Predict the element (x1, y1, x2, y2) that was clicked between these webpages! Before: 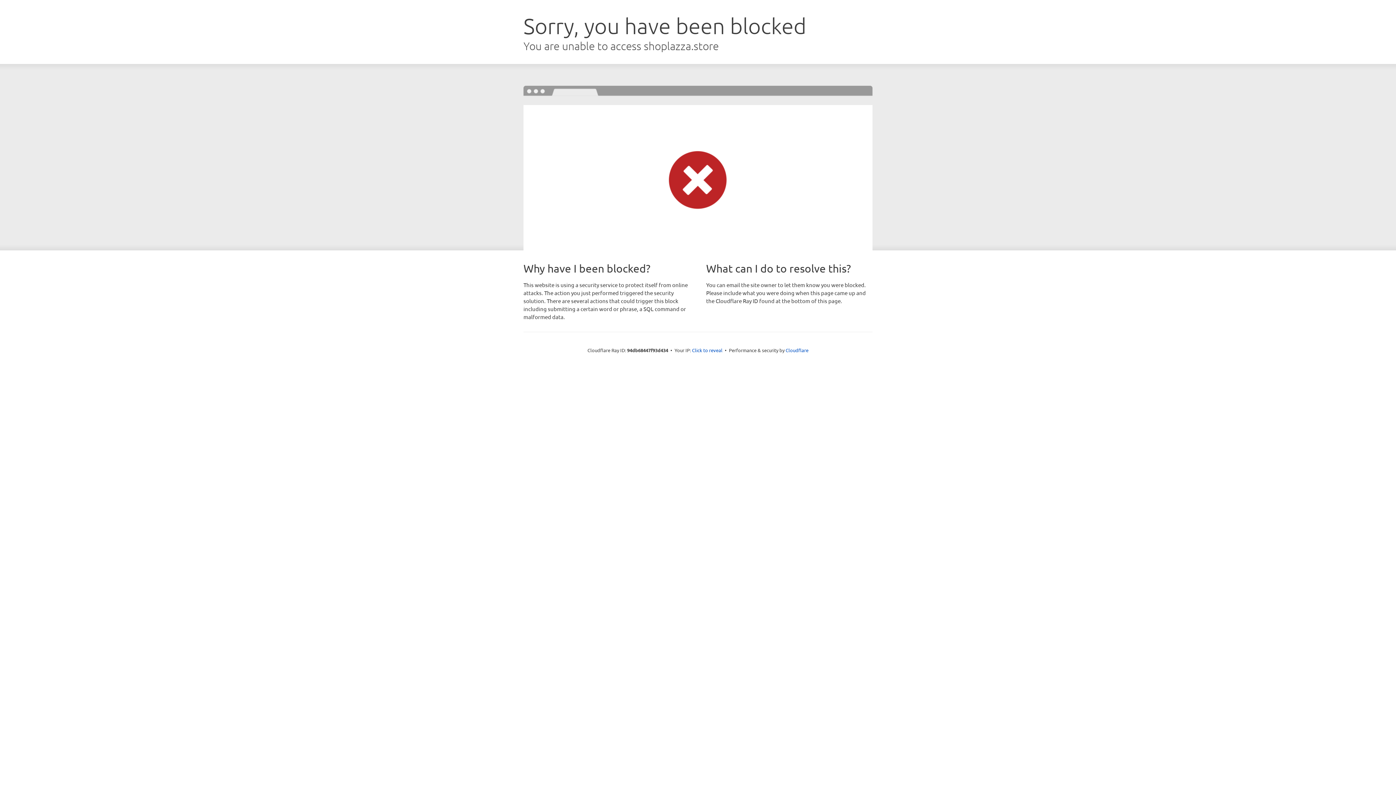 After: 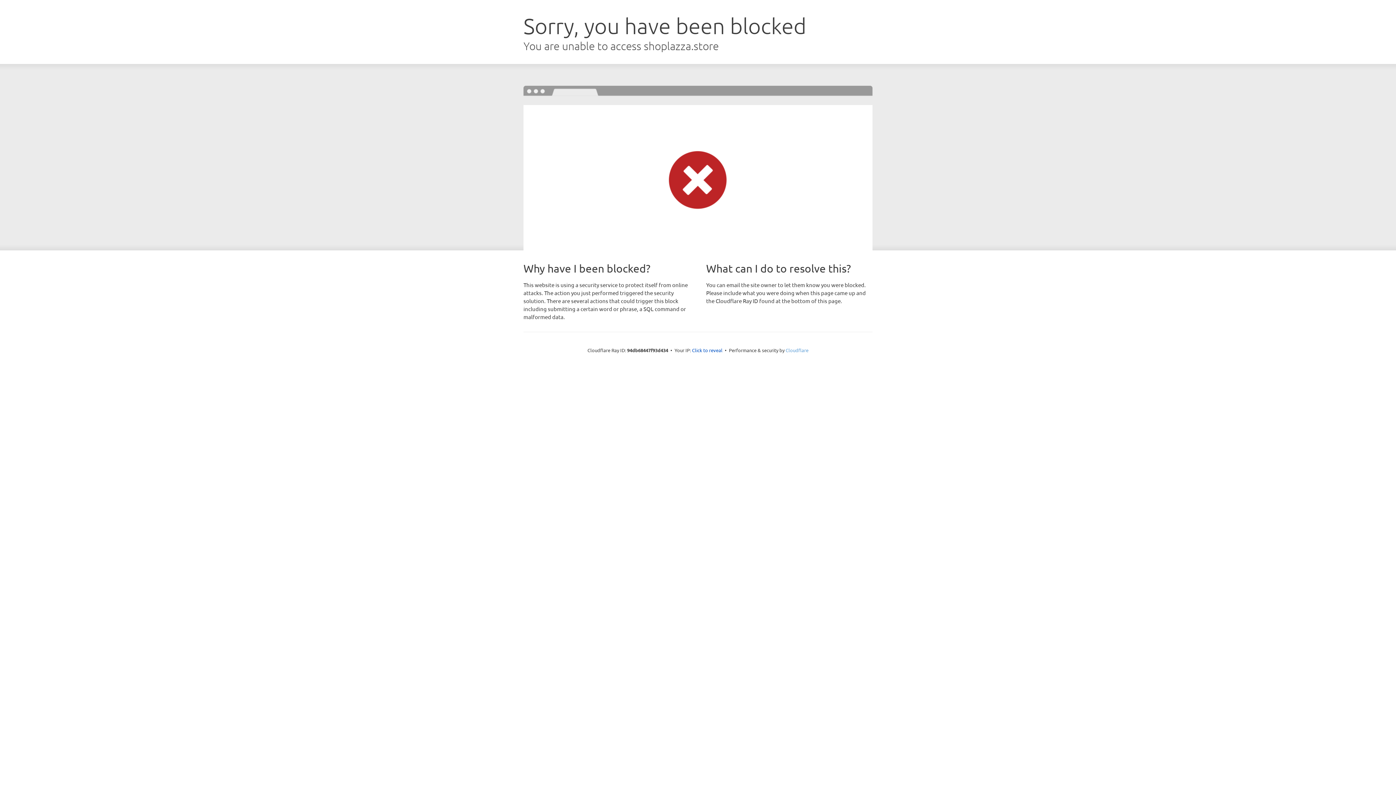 Action: label: Cloudflare bbox: (785, 347, 808, 353)